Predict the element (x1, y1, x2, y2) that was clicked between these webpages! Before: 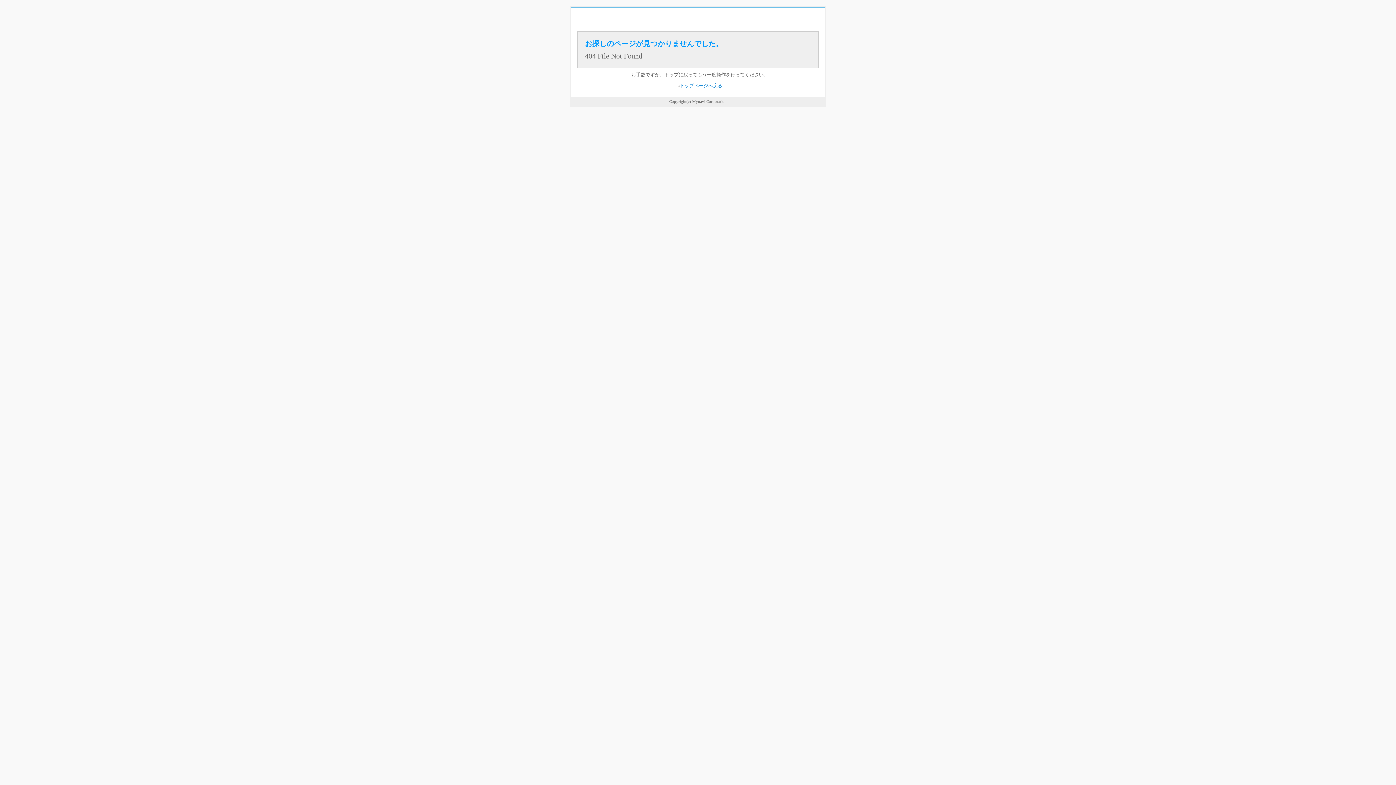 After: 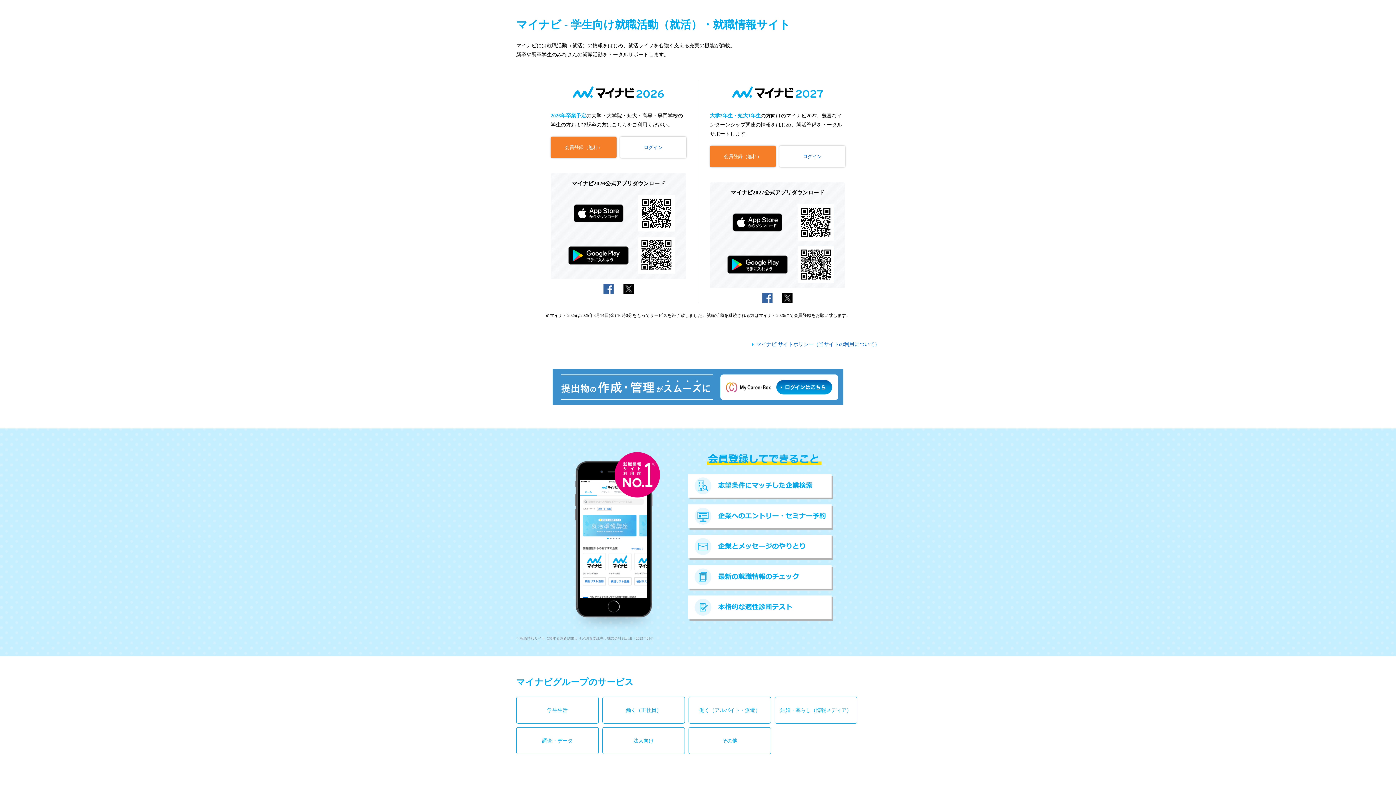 Action: label: トップページへ戻る bbox: (680, 82, 722, 88)